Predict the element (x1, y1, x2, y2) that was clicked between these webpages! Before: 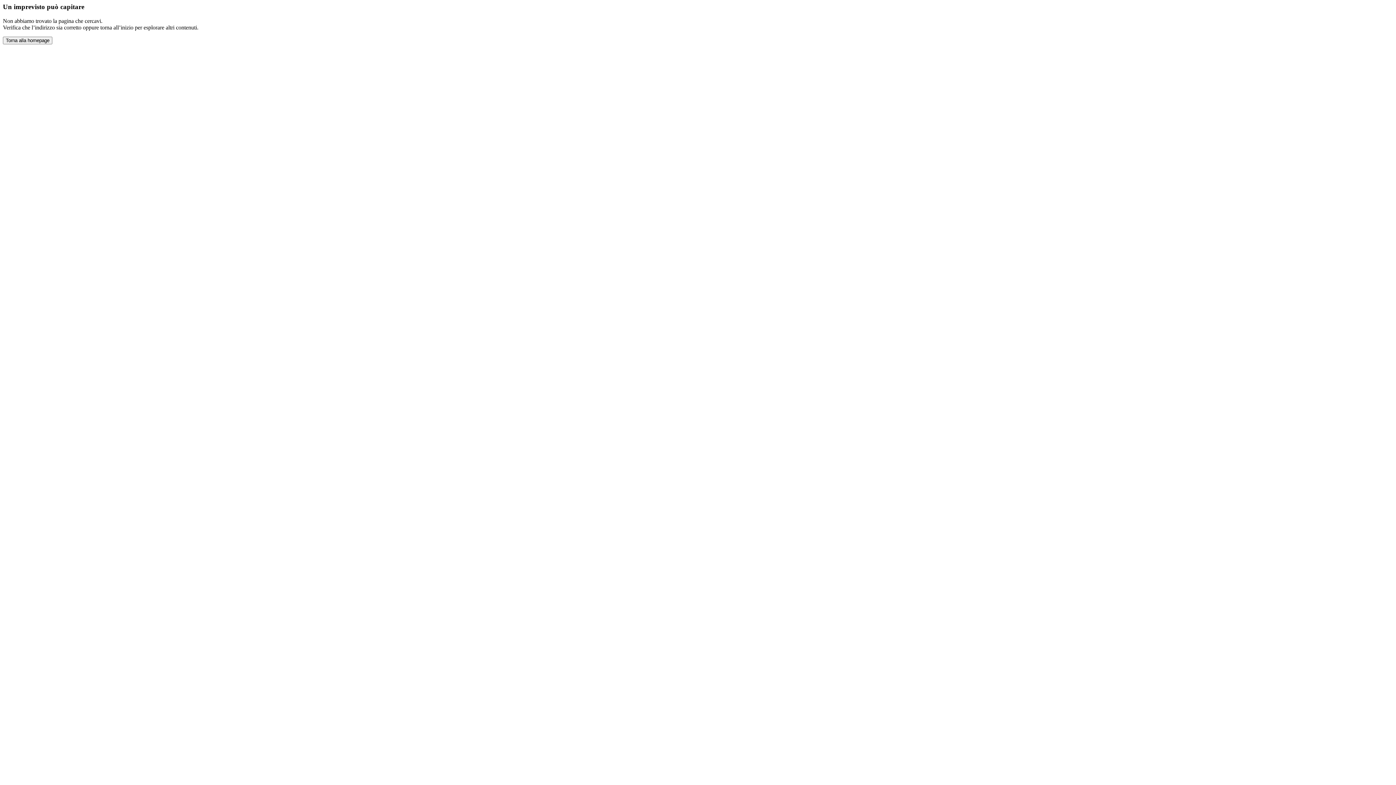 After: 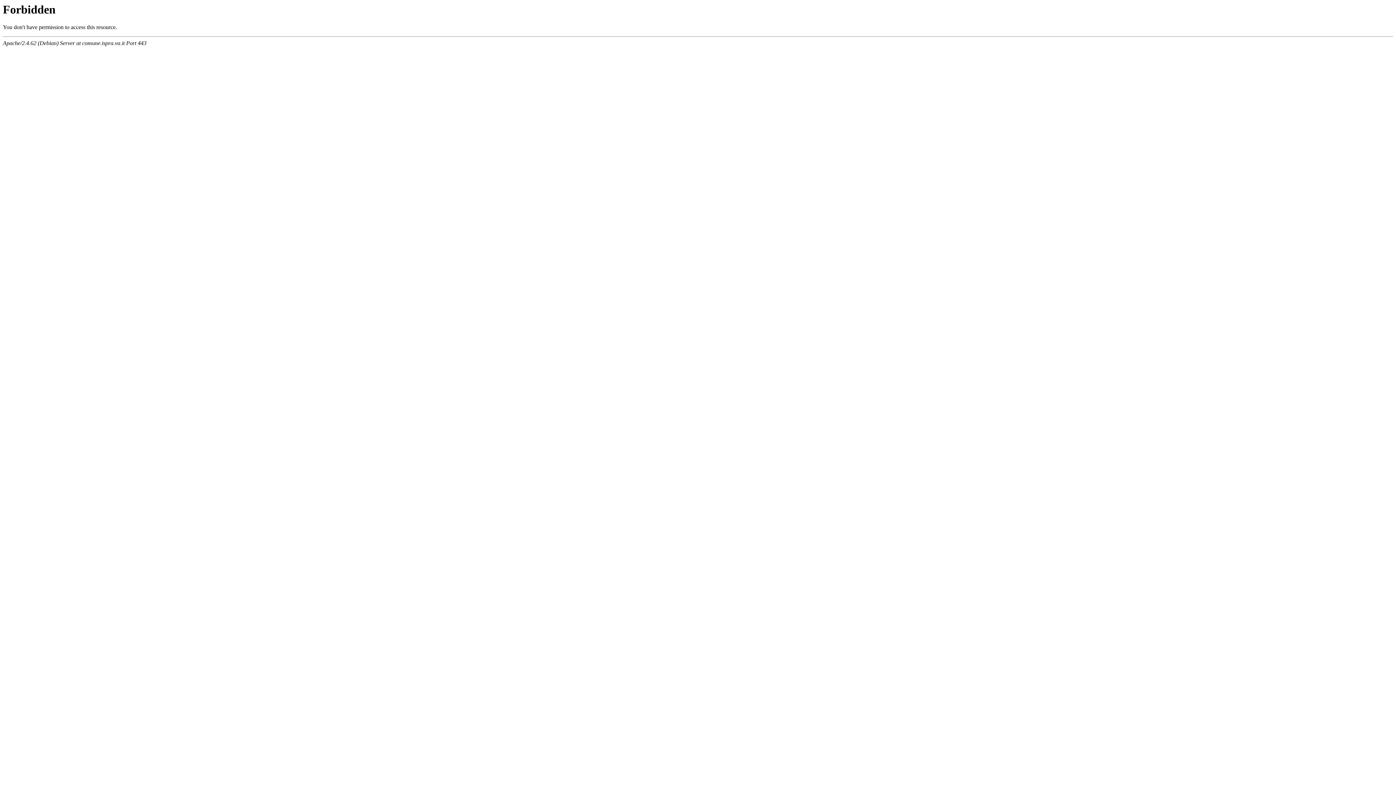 Action: bbox: (2, 36, 52, 44) label: Torna alla homepage